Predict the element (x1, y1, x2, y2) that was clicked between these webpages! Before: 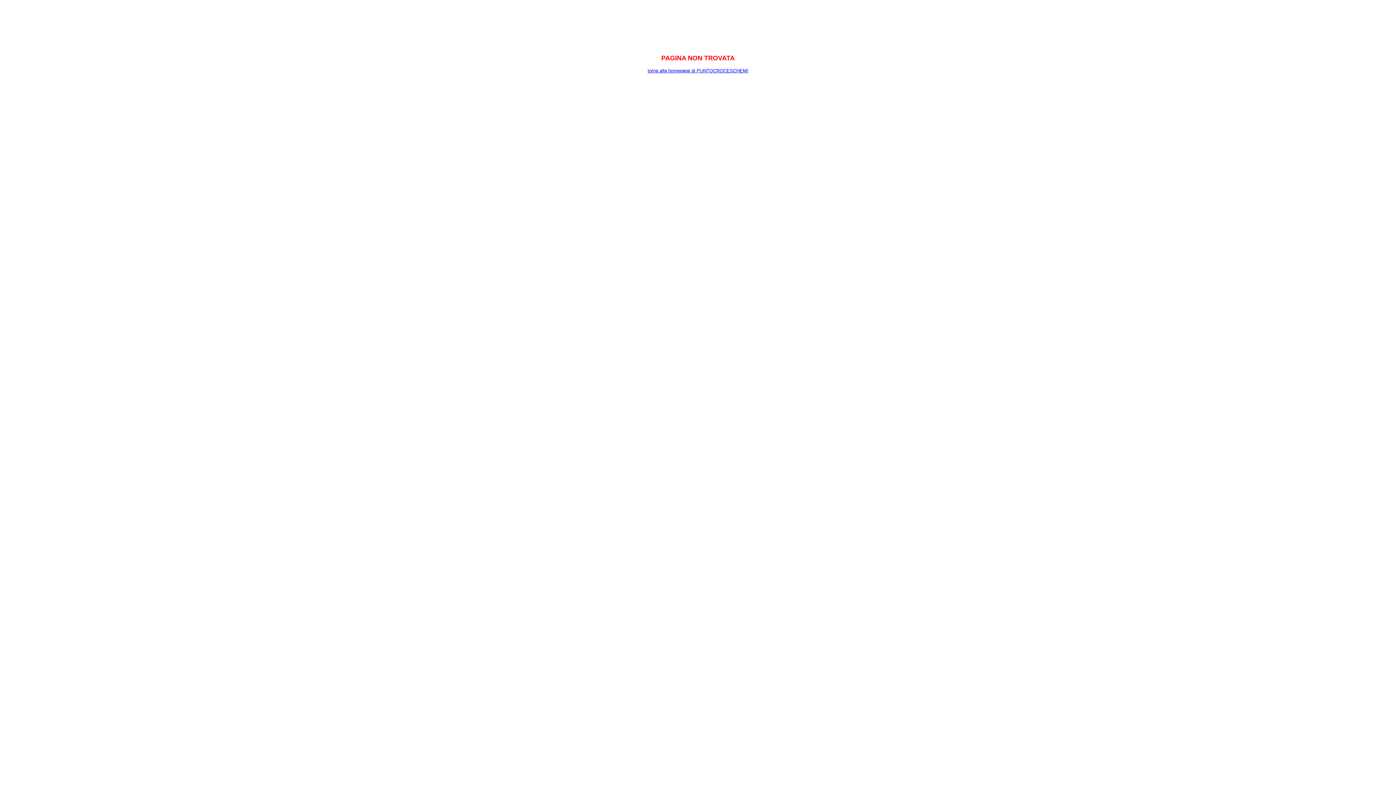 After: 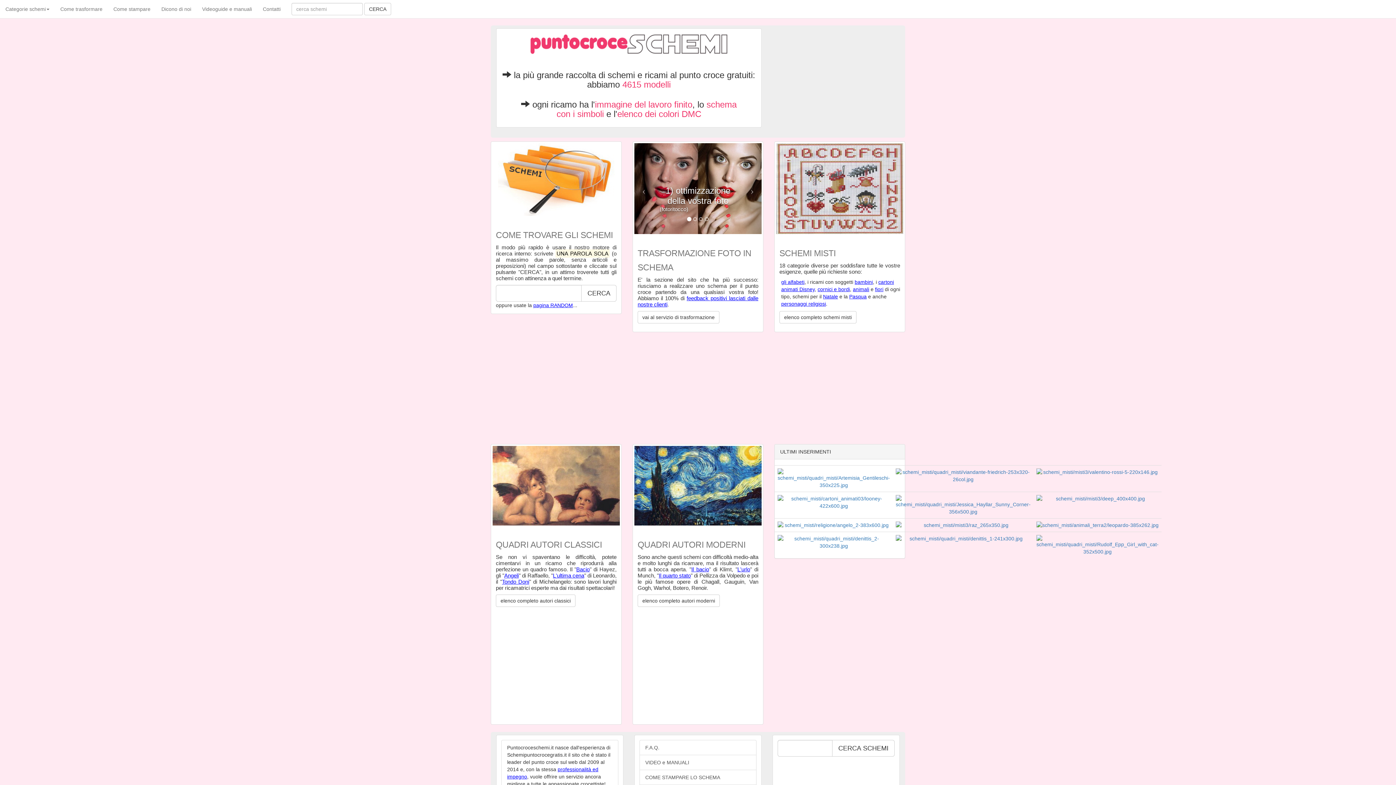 Action: bbox: (647, 68, 748, 73) label: torna alla homepage di PUNTOCROCESCHEMI